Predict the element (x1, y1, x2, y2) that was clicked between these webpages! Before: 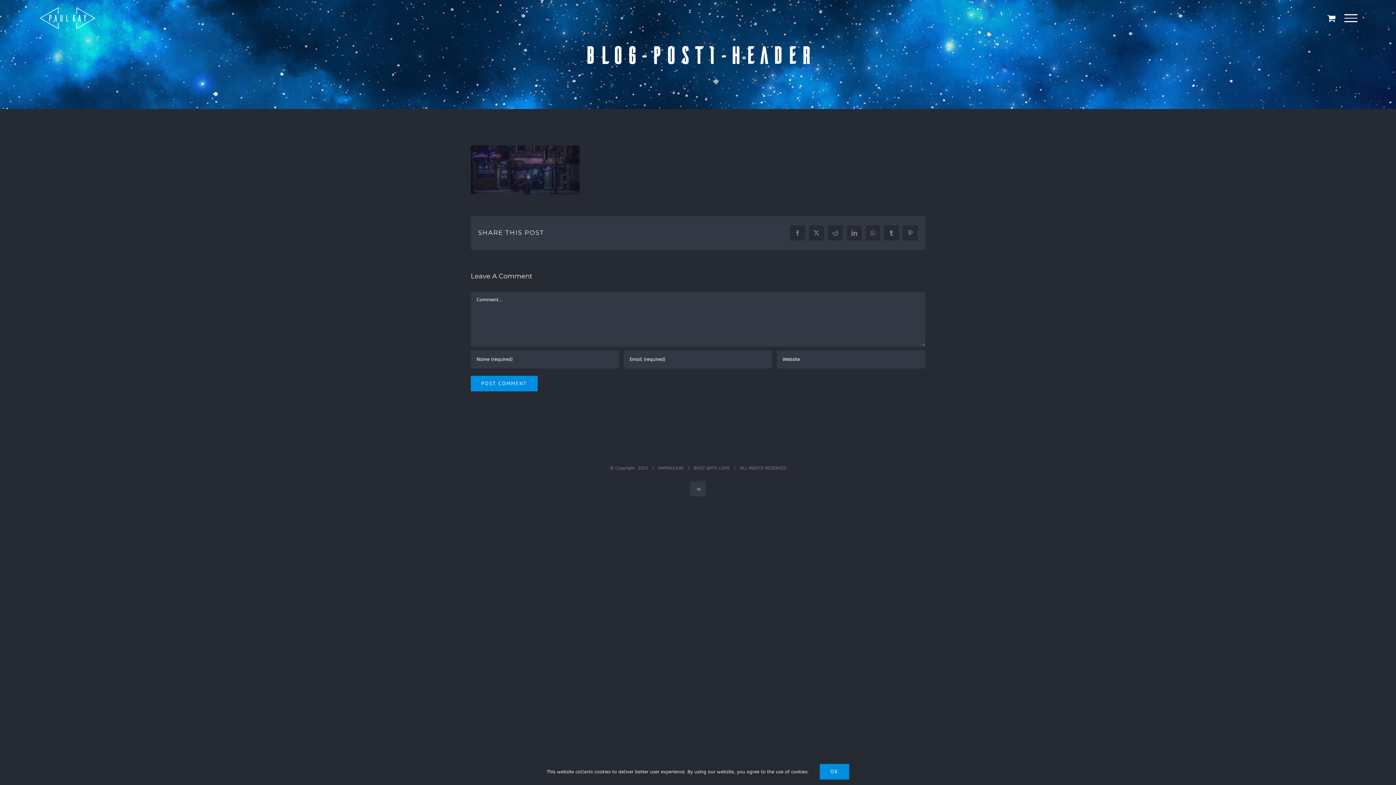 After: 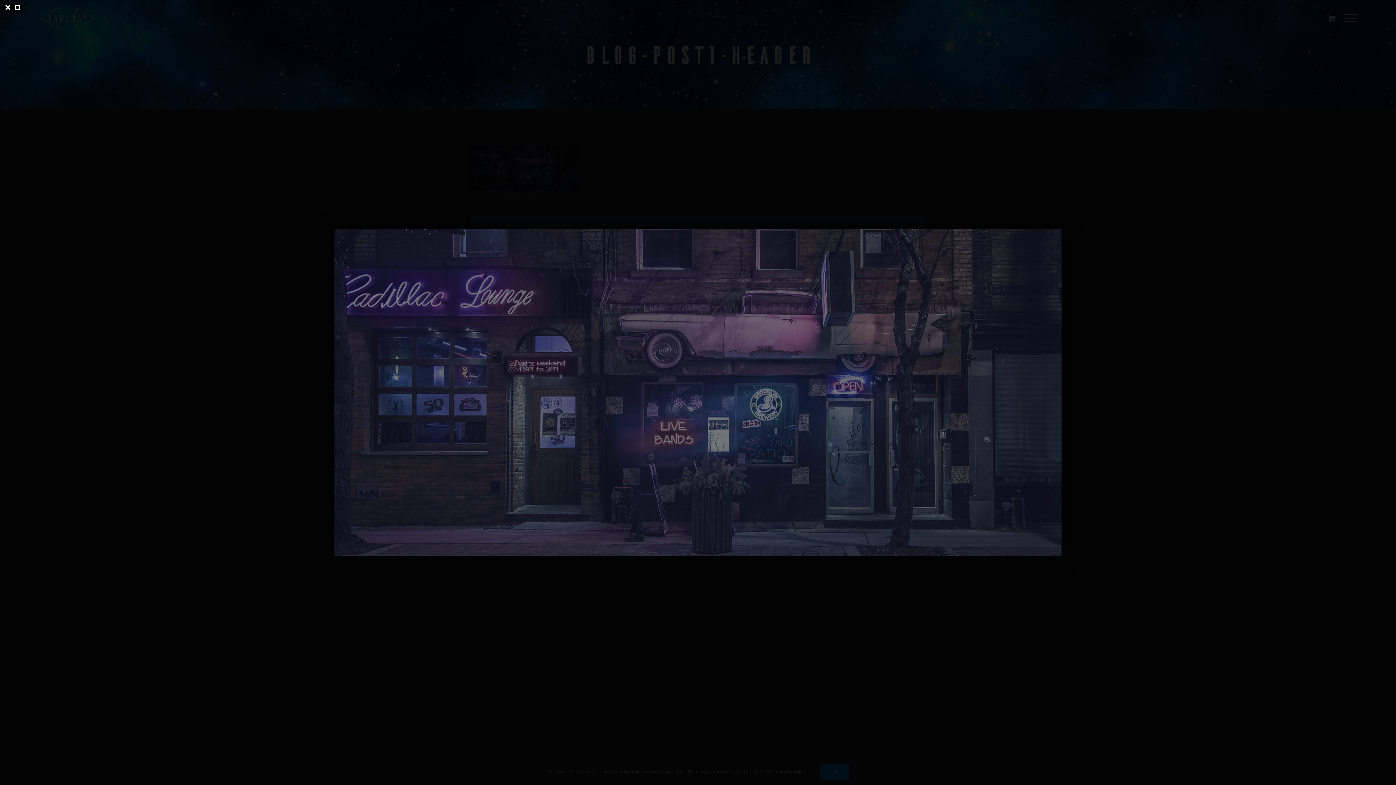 Action: bbox: (470, 148, 580, 154)